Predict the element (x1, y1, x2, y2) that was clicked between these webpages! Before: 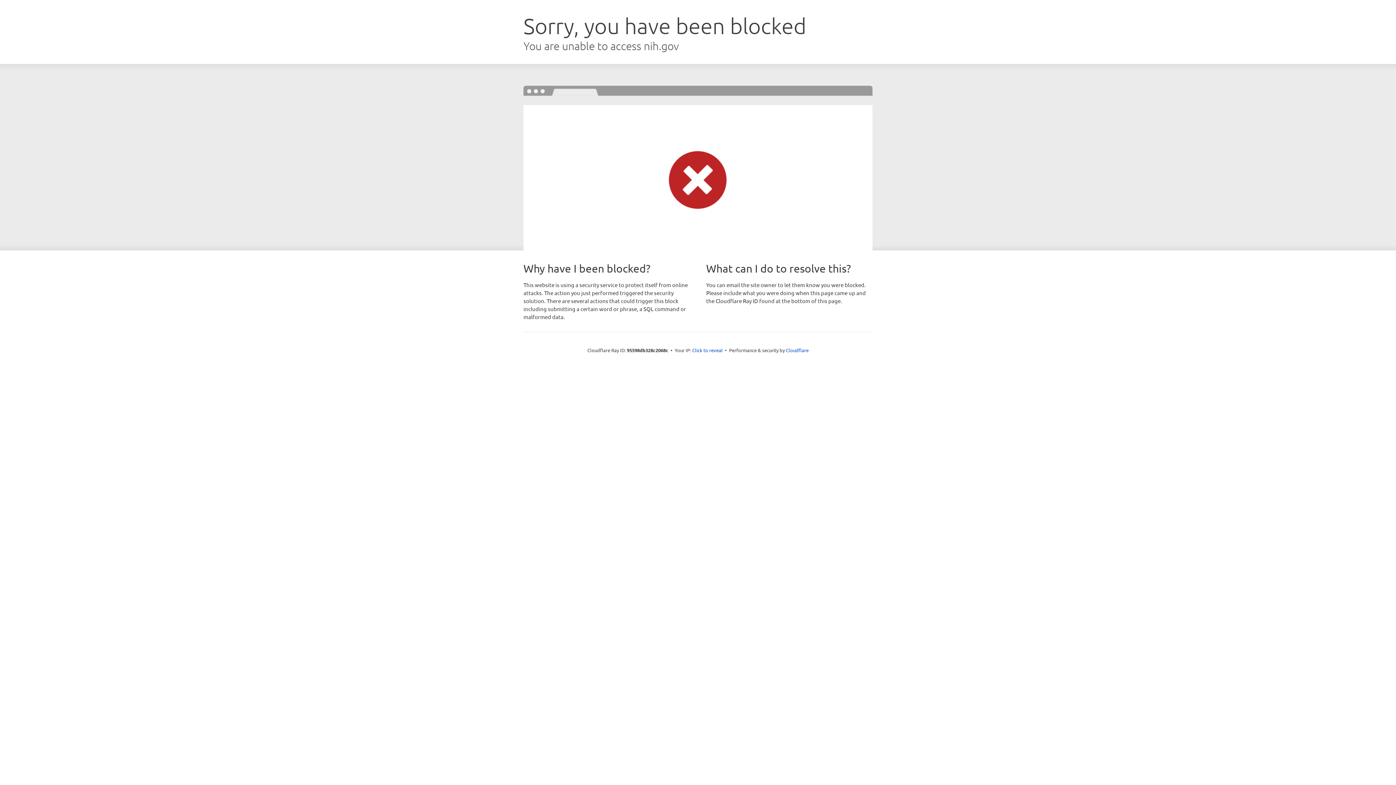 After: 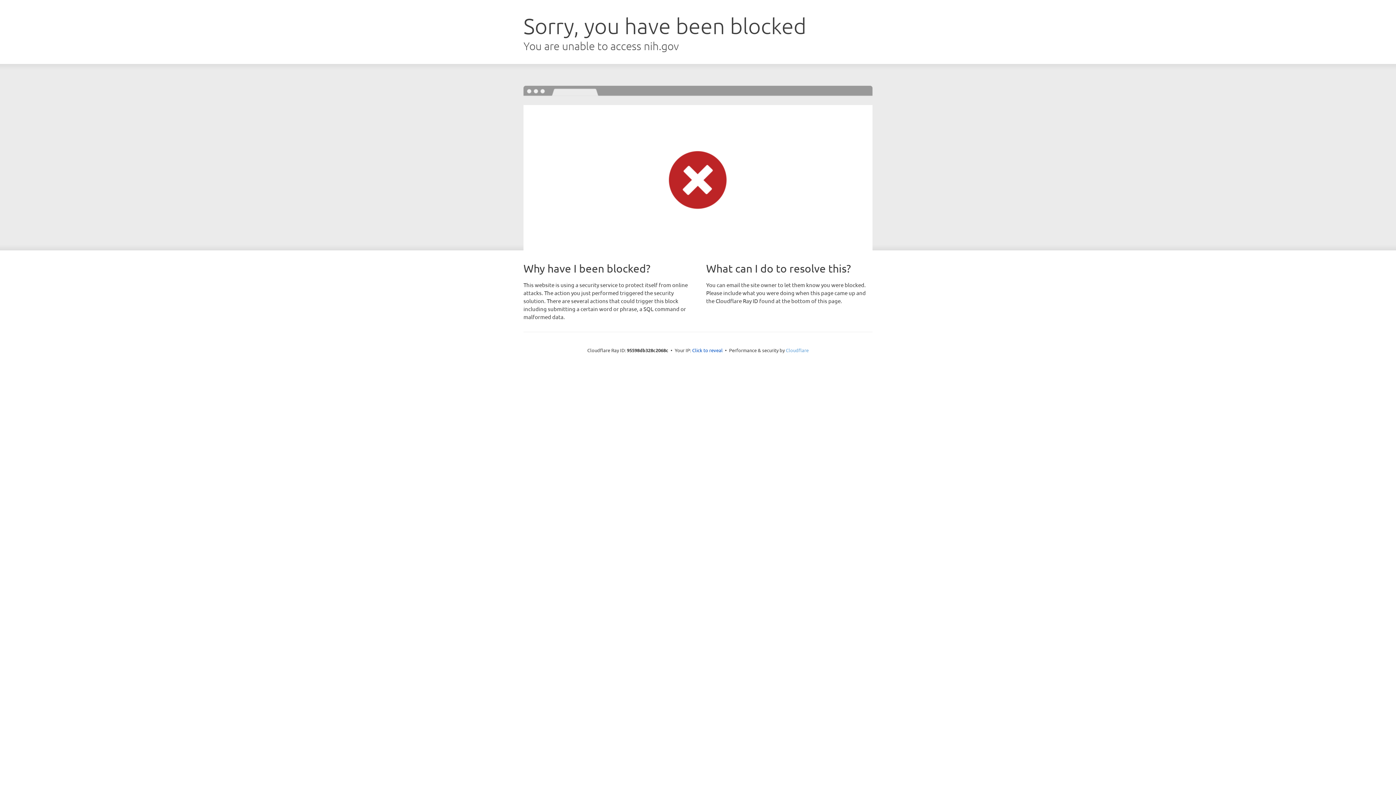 Action: bbox: (786, 347, 808, 353) label: Cloudflare